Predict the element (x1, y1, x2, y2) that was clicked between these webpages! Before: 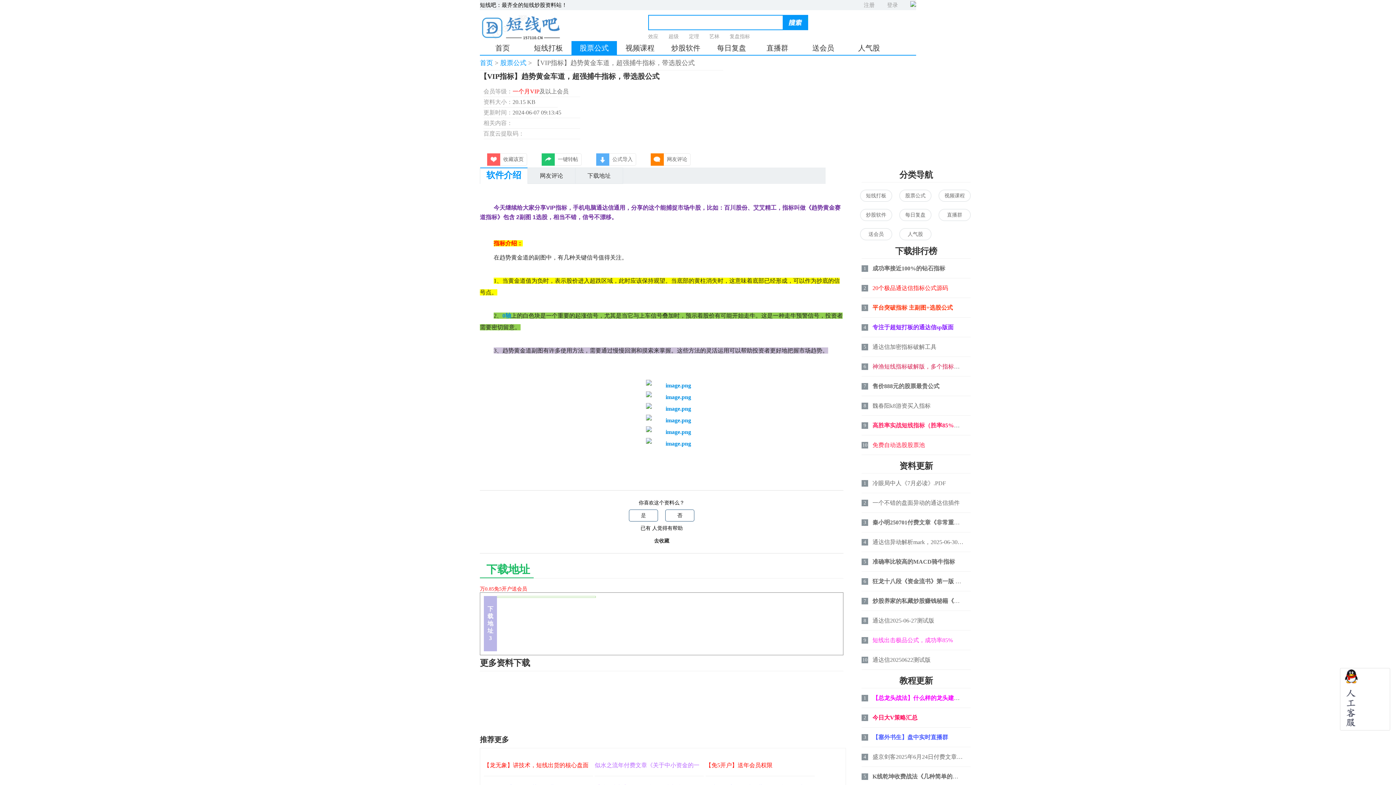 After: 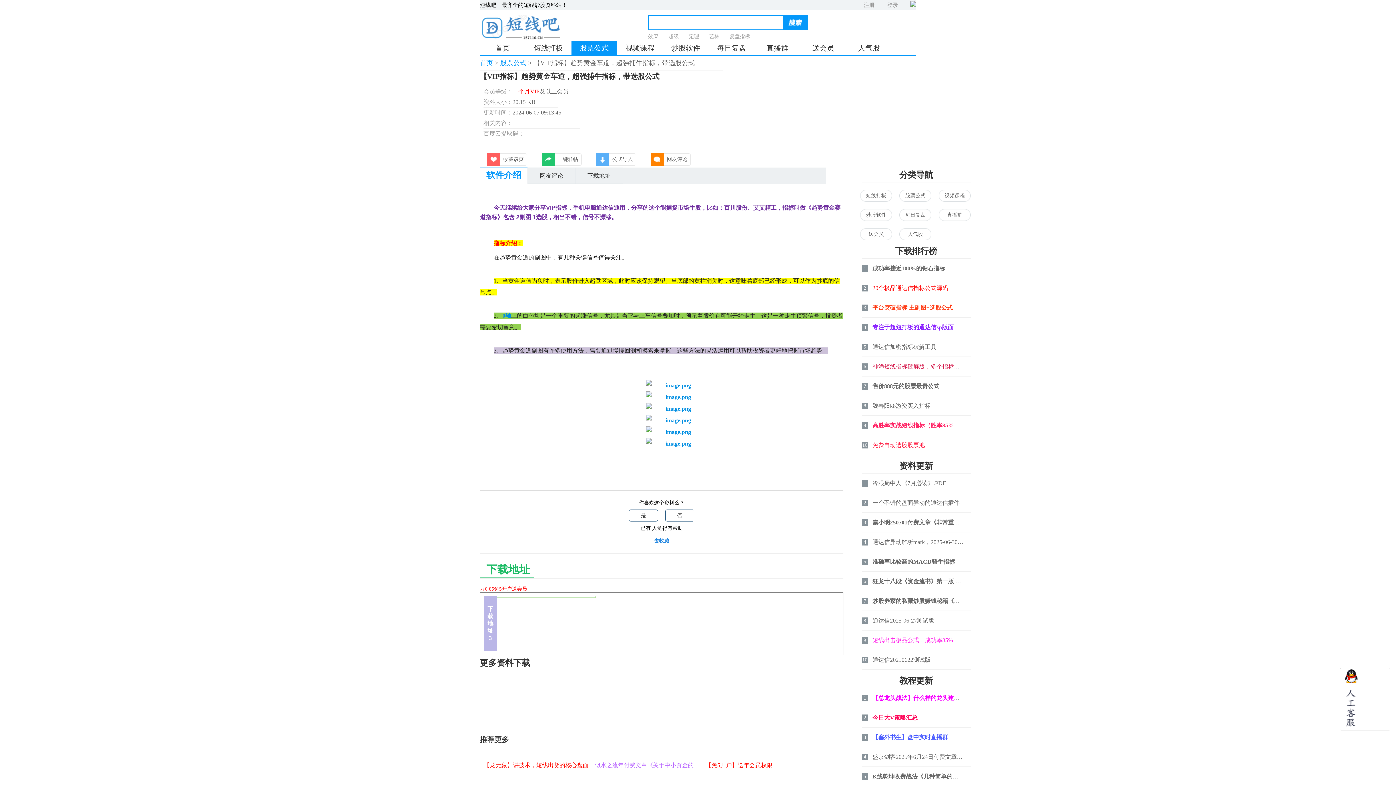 Action: label: 去收藏 bbox: (654, 538, 669, 544)